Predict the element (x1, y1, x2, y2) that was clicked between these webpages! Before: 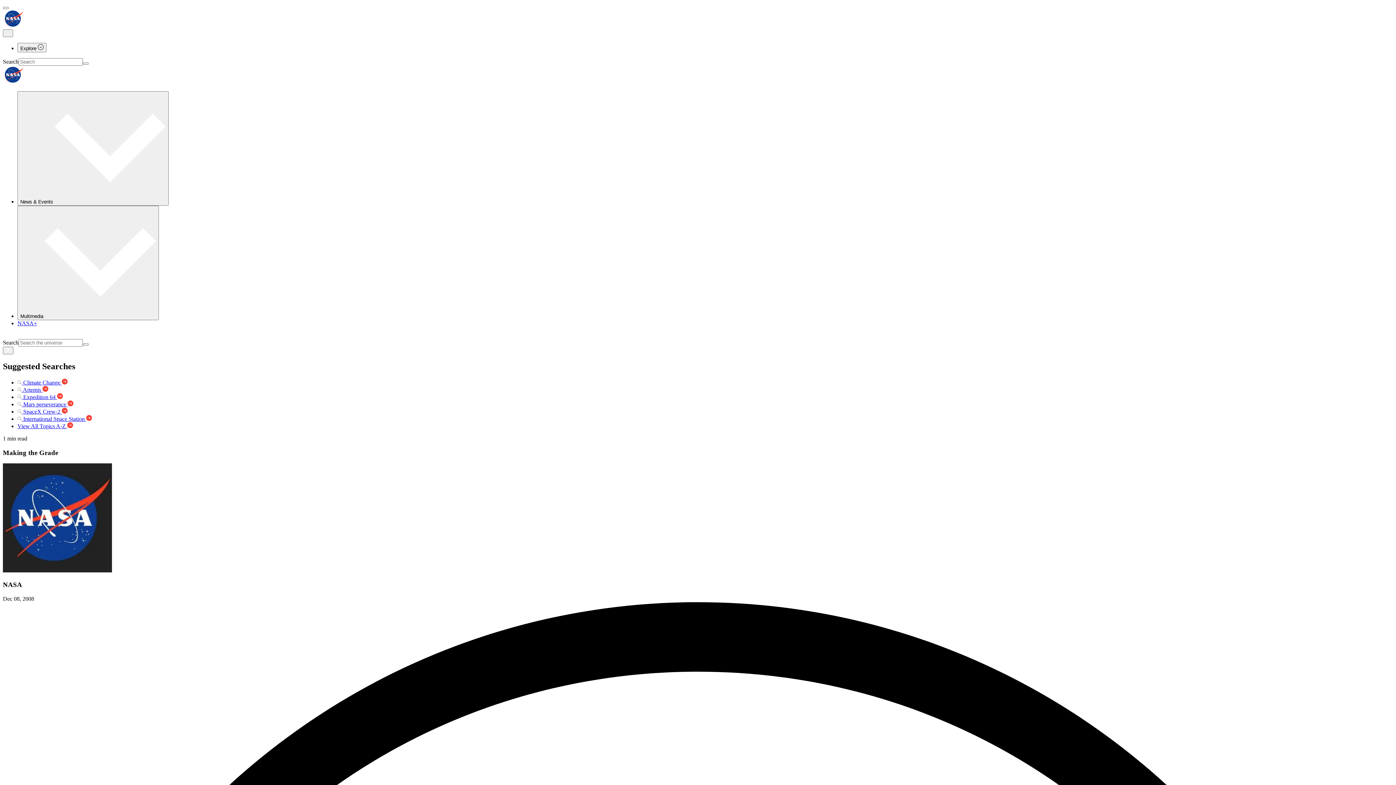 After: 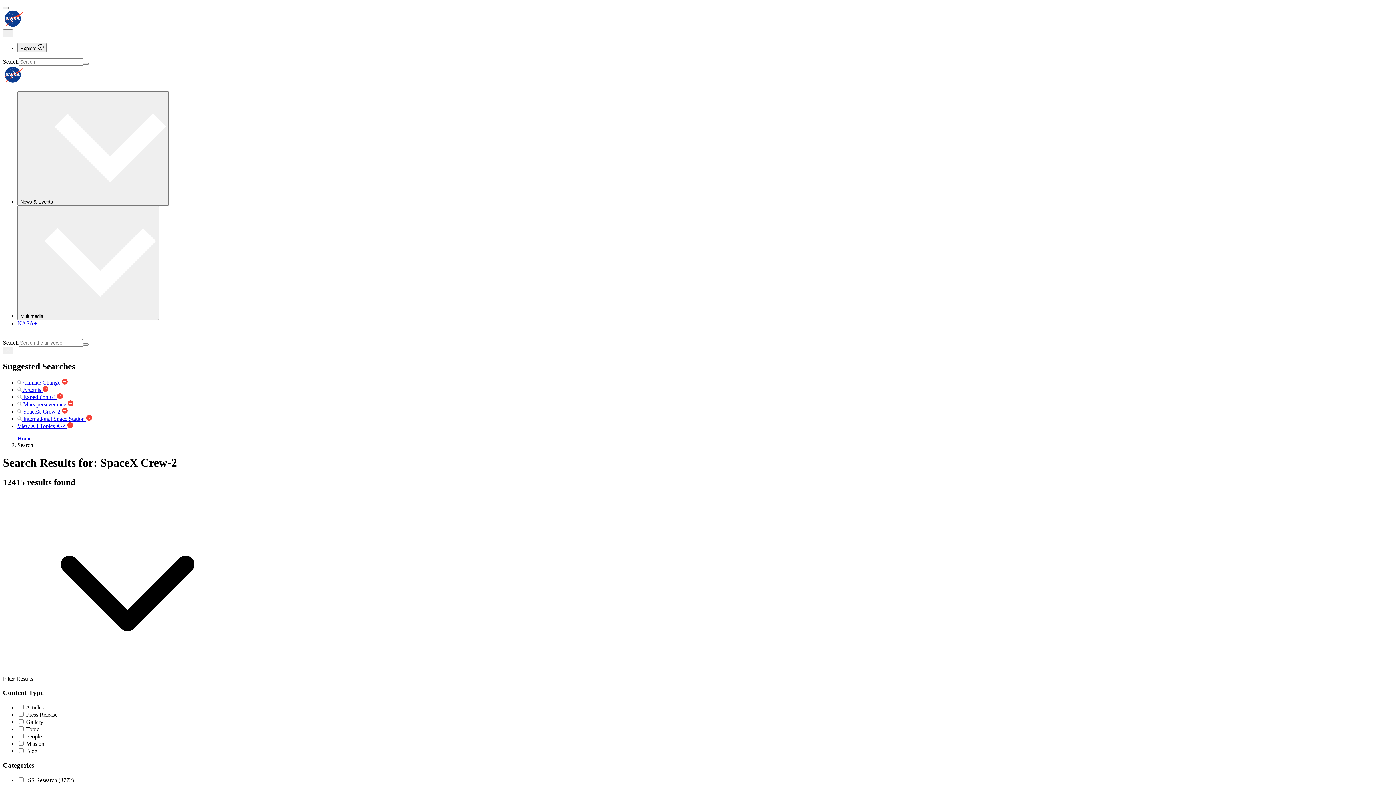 Action: bbox: (17, 408, 67, 414) label:  SpaceX Crew-2 